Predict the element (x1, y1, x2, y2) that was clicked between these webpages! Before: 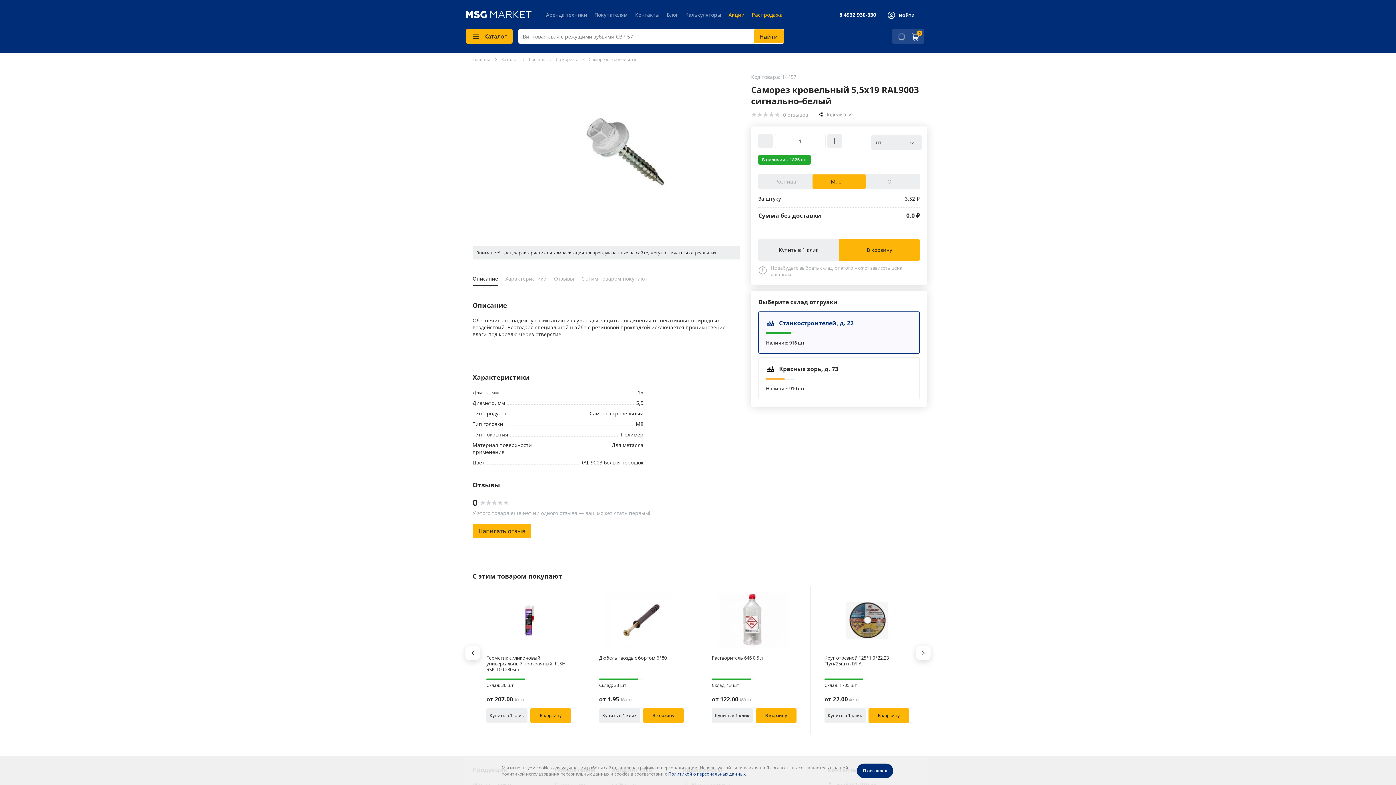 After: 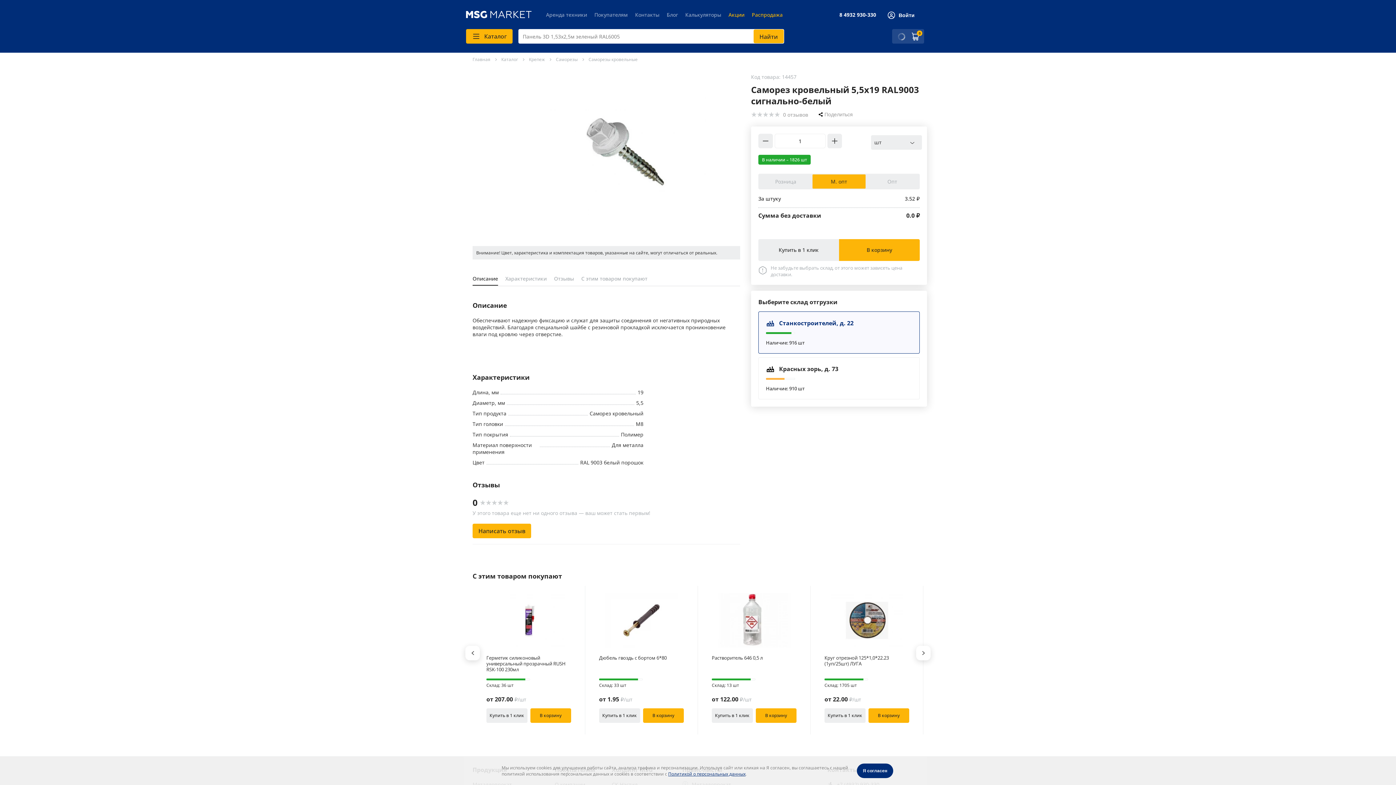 Action: bbox: (758, 133, 773, 148)